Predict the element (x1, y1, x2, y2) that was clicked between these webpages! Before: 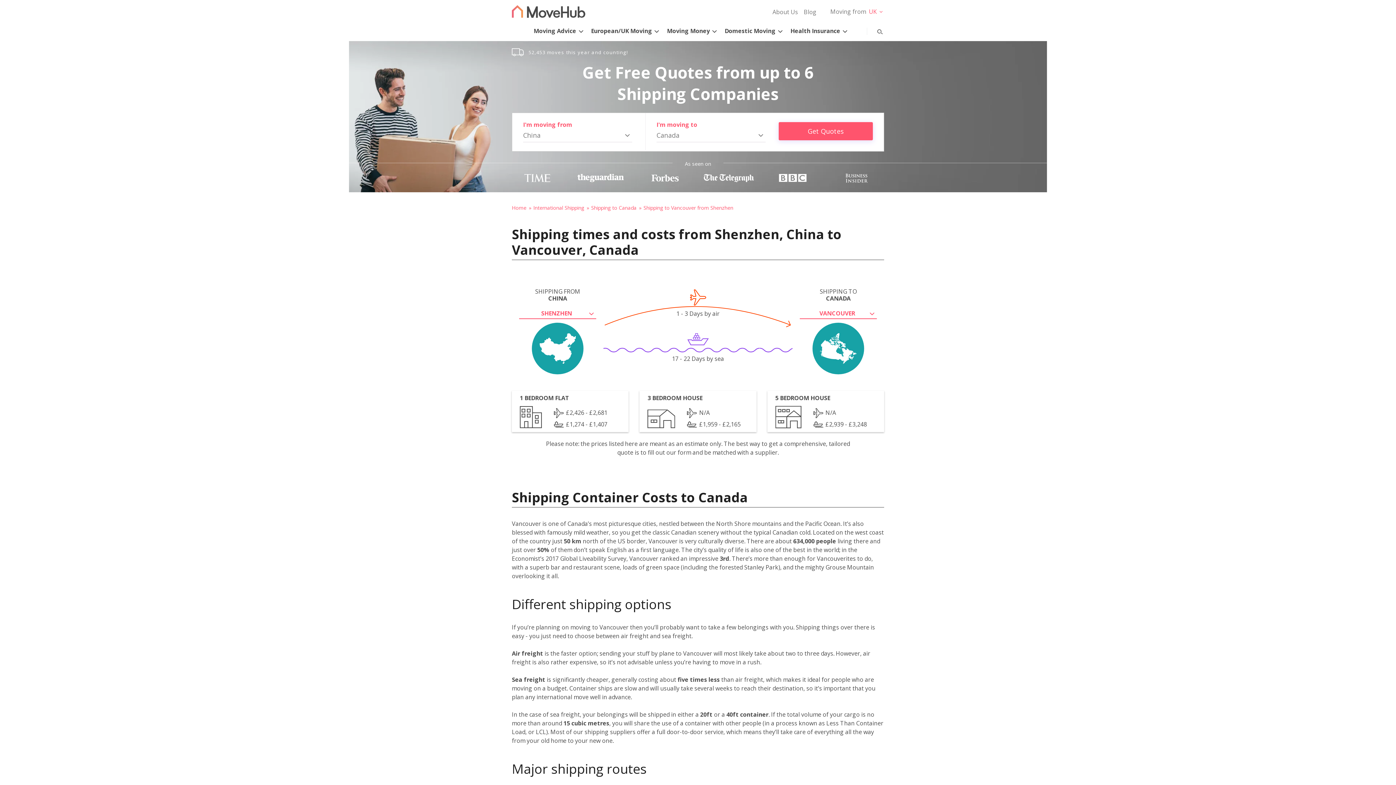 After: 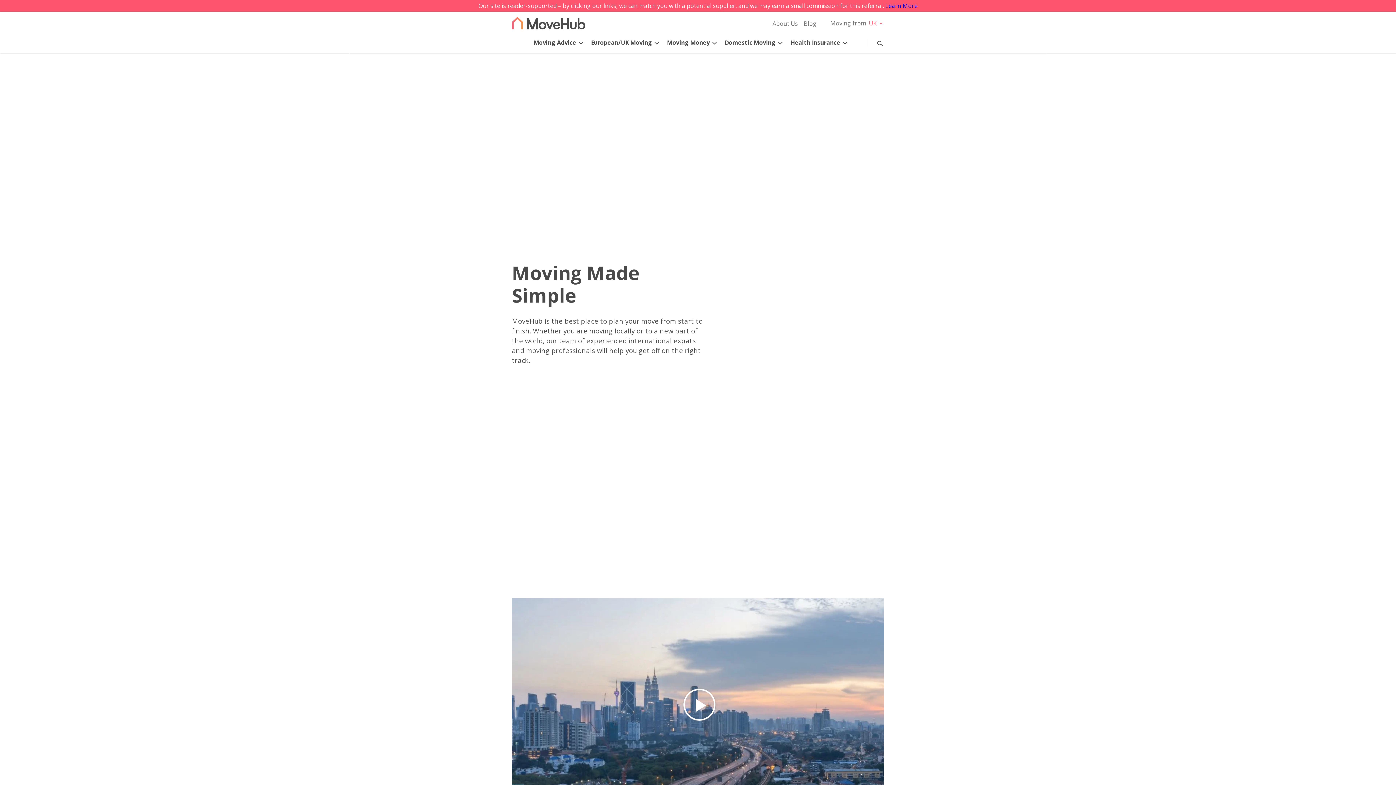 Action: bbox: (769, 3, 801, 20) label: About Us